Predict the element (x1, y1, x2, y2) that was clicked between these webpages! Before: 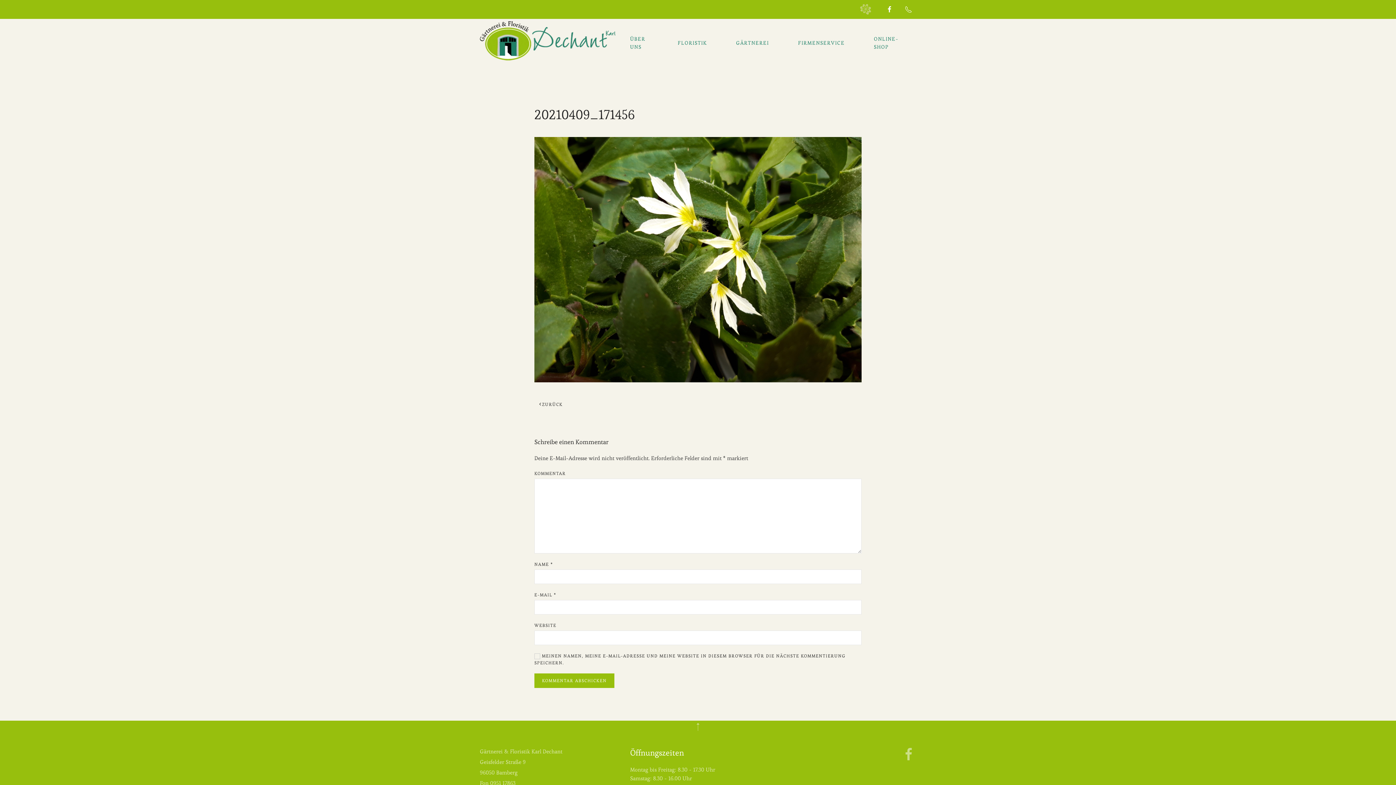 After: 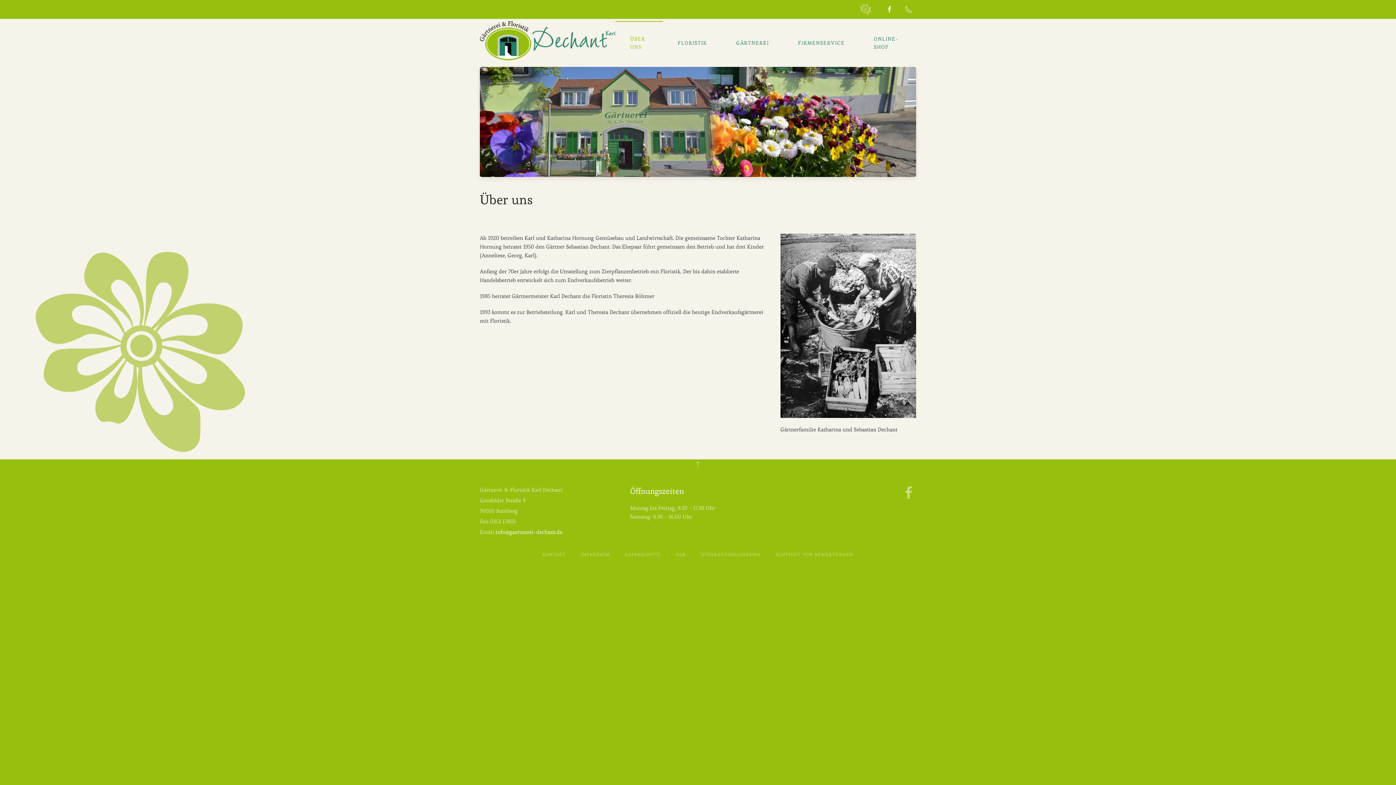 Action: bbox: (615, 21, 663, 64) label: ÜBER UNS